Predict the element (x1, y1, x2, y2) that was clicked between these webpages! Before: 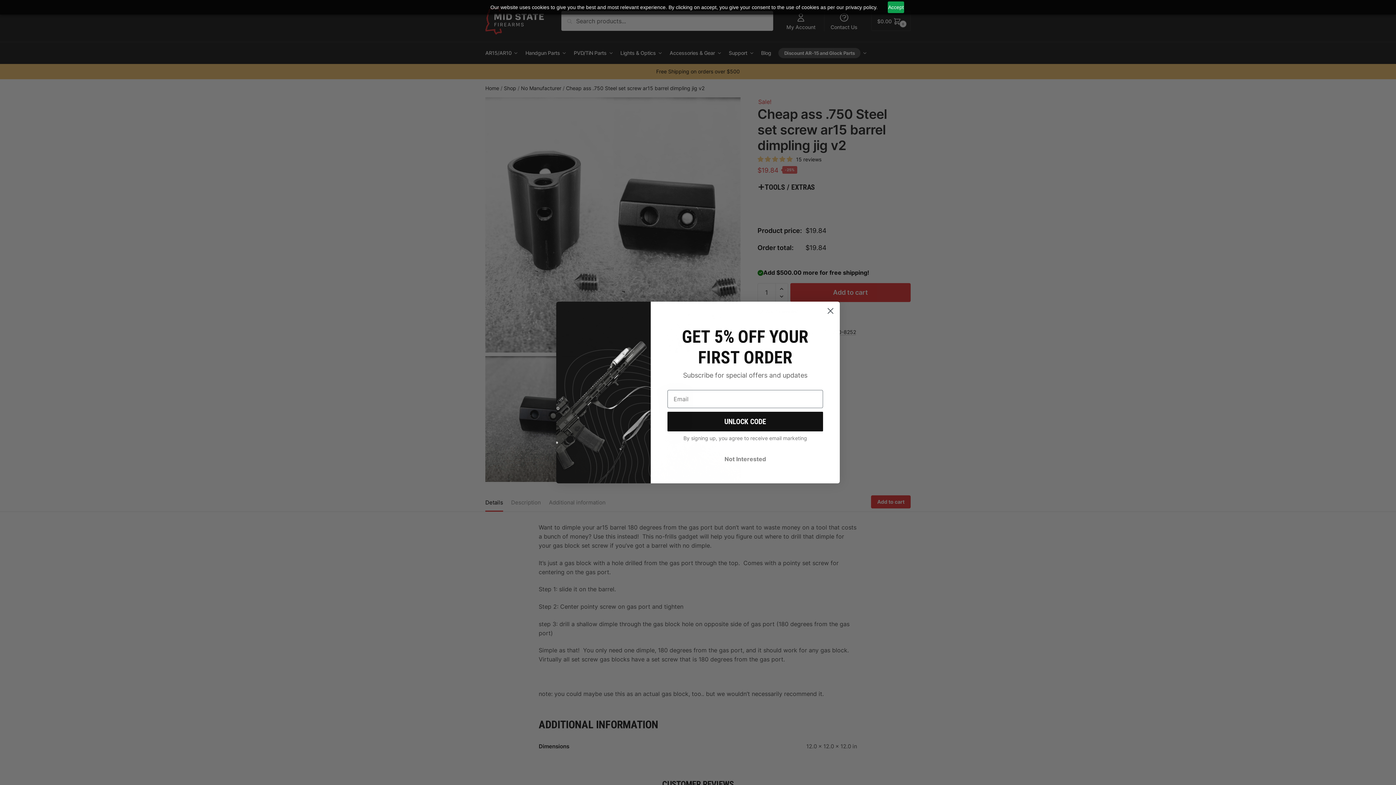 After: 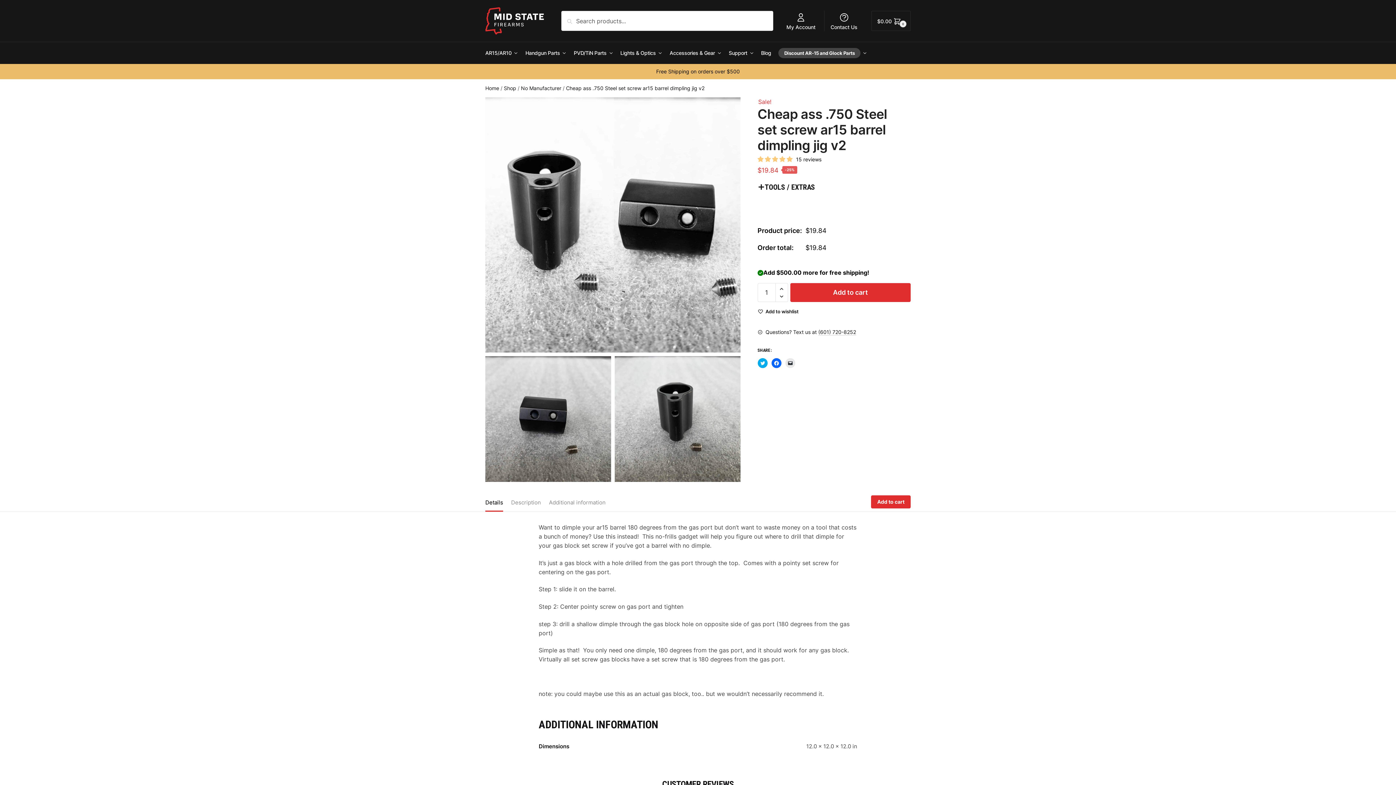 Action: label: Accept bbox: (888, 1, 904, 13)